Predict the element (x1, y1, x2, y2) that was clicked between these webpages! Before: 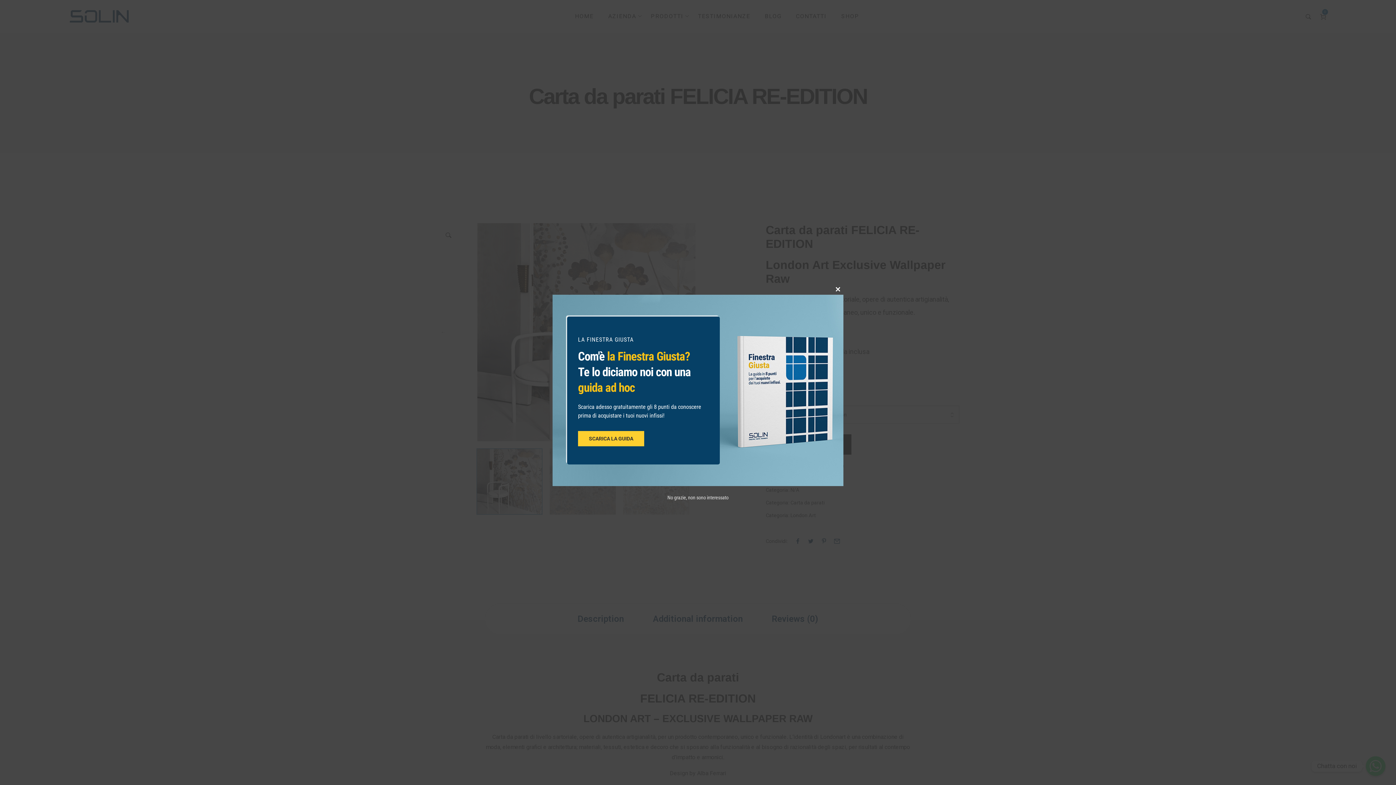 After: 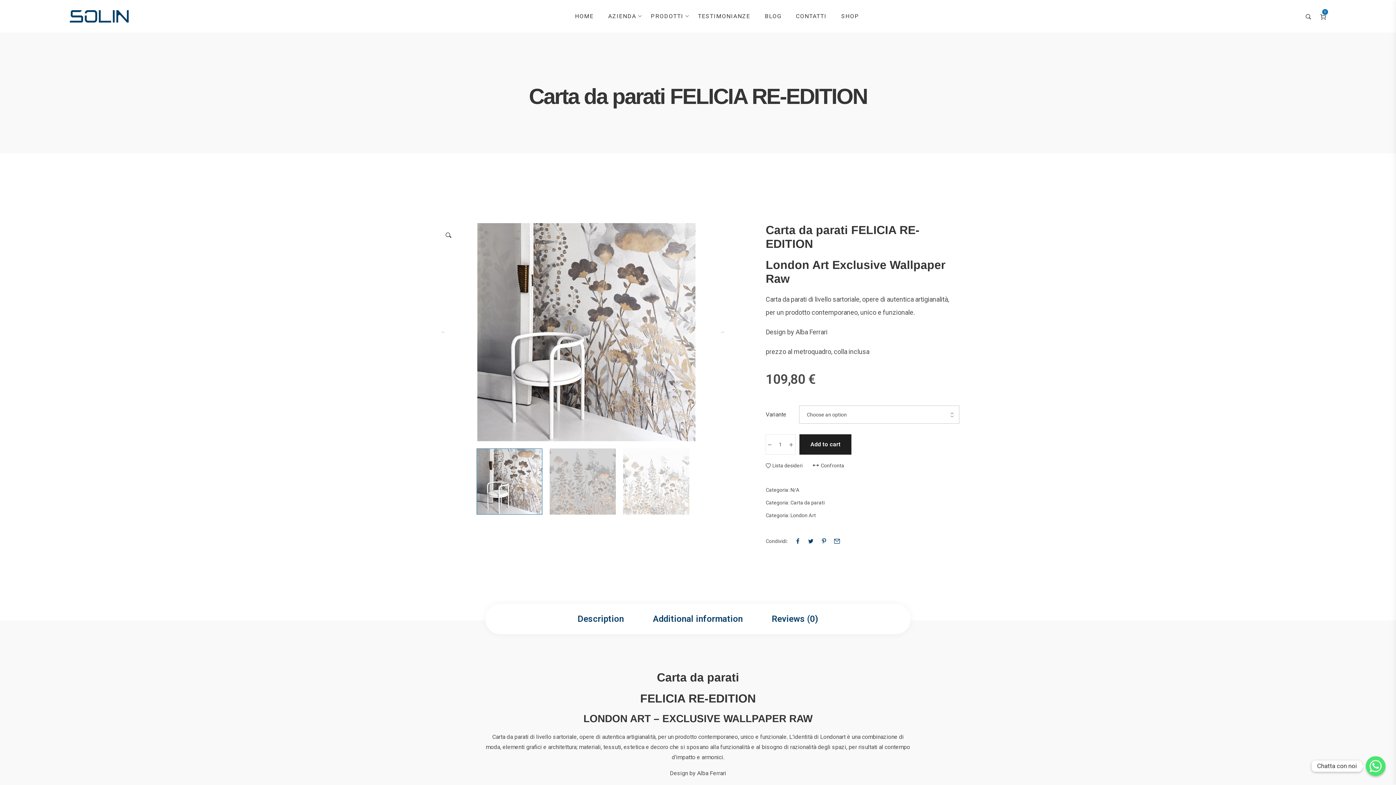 Action: bbox: (667, 494, 728, 500) label: No grazie, non sono interessato